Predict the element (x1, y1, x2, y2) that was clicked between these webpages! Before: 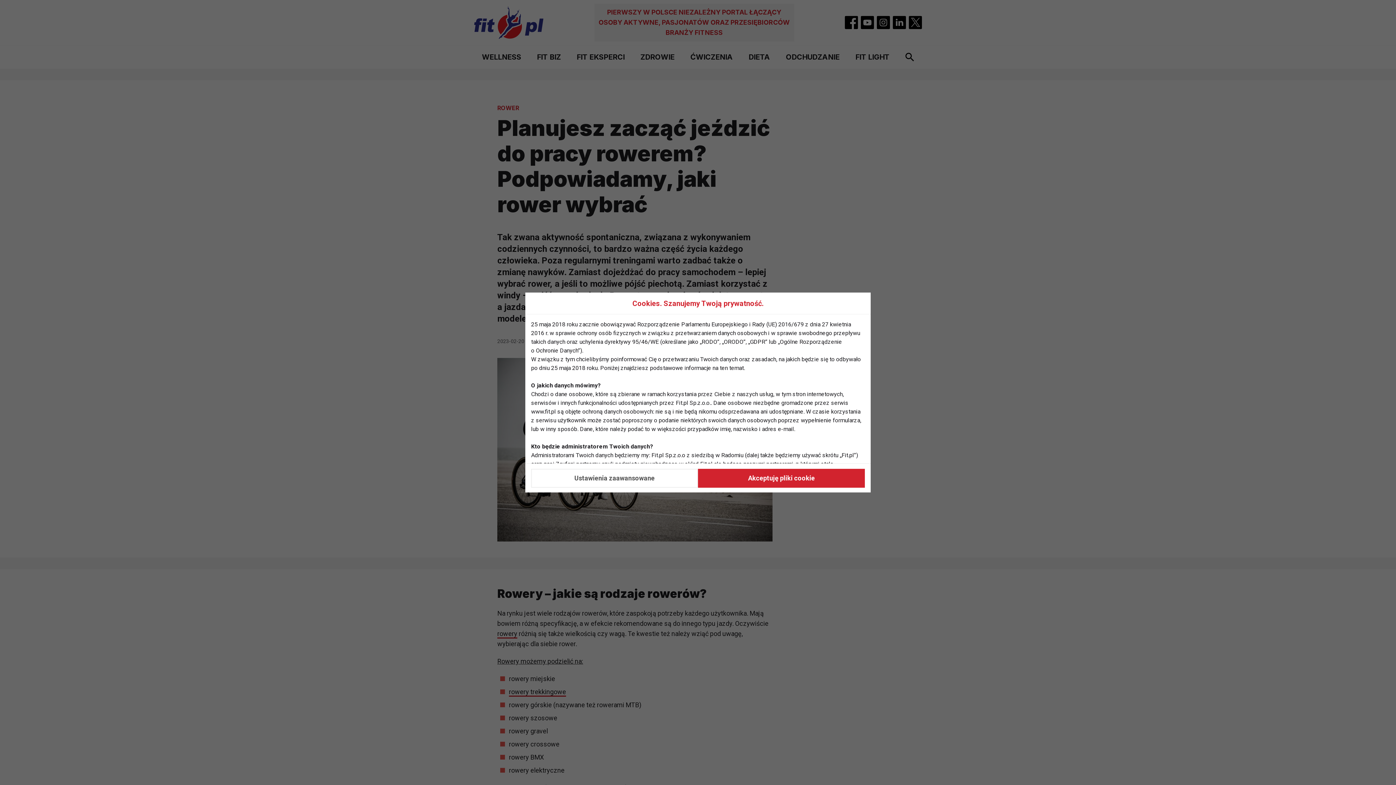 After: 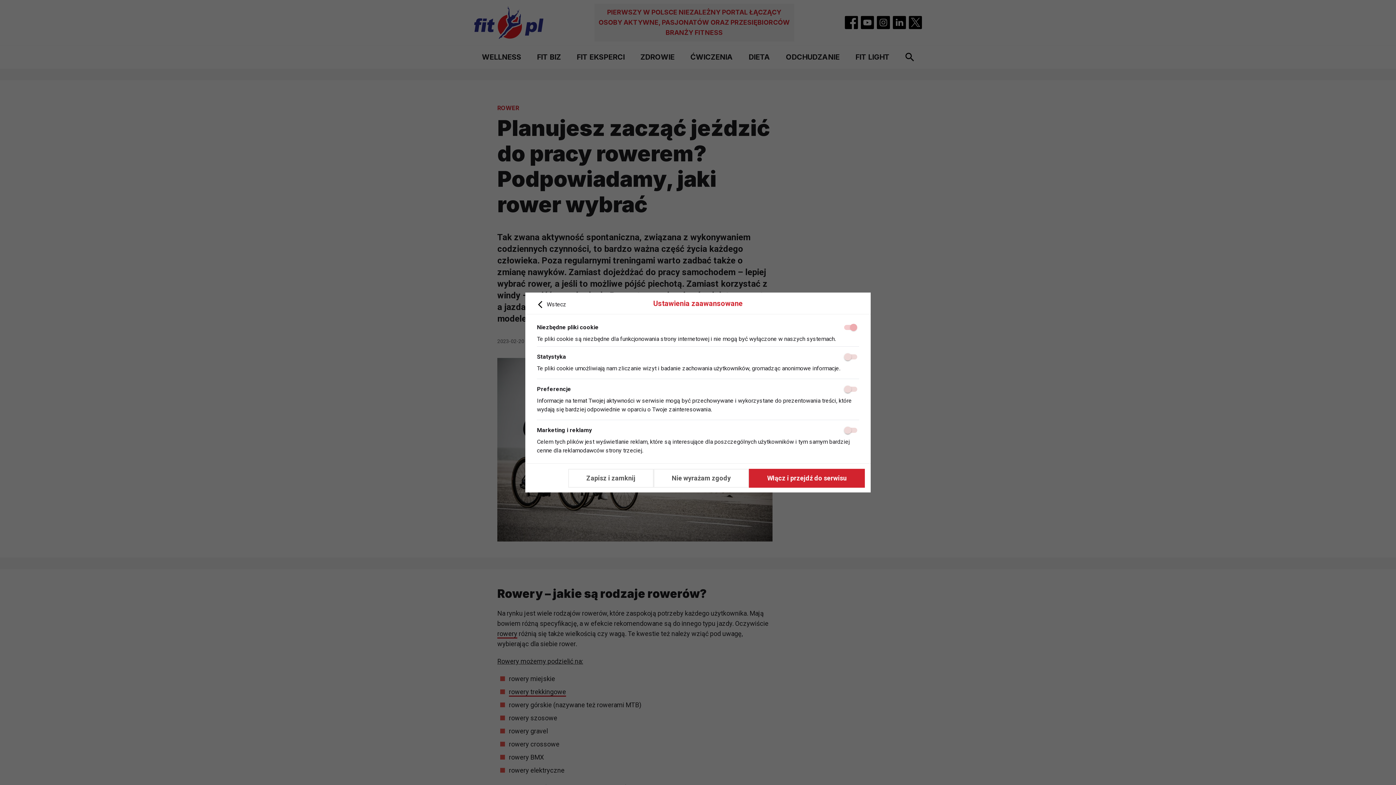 Action: bbox: (531, 468, 698, 487) label: Ustawienia zaawansowane